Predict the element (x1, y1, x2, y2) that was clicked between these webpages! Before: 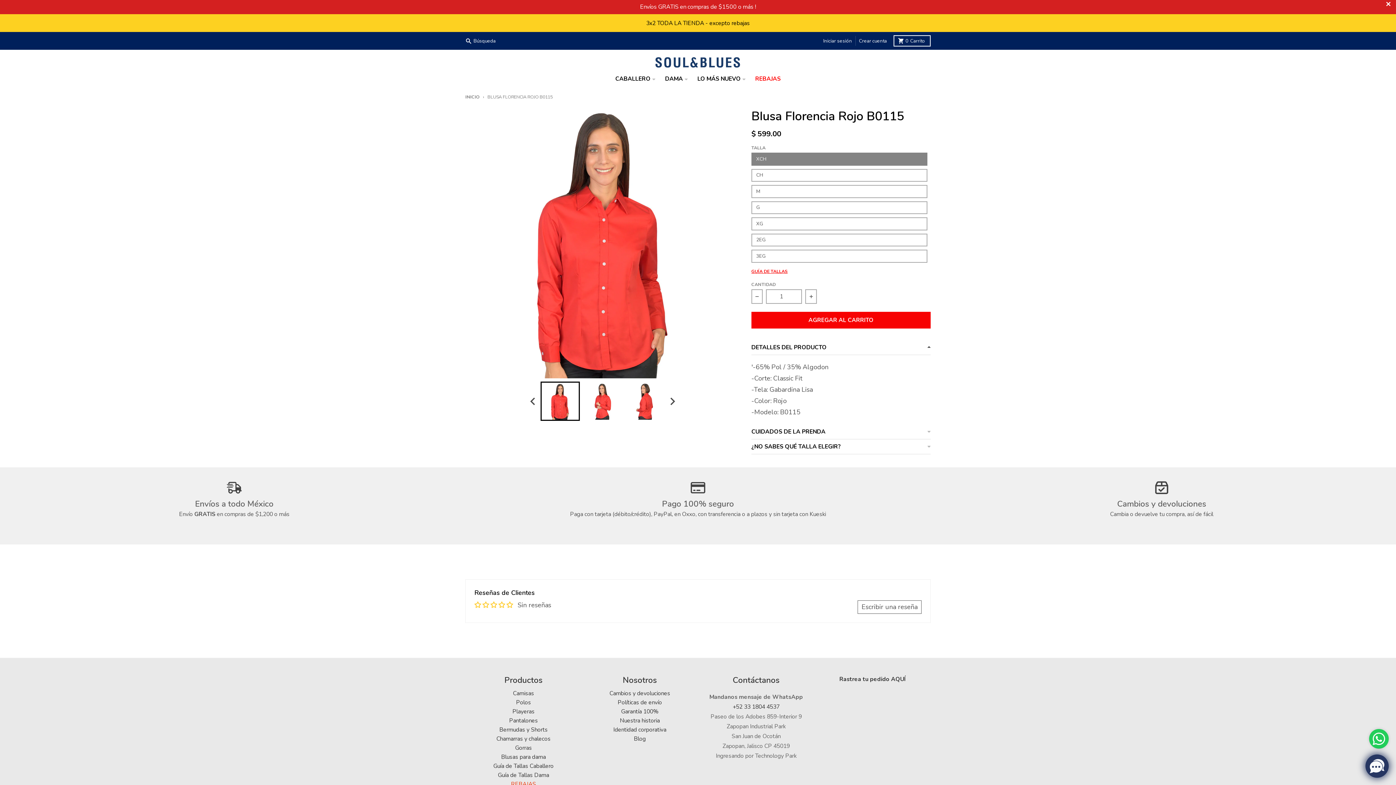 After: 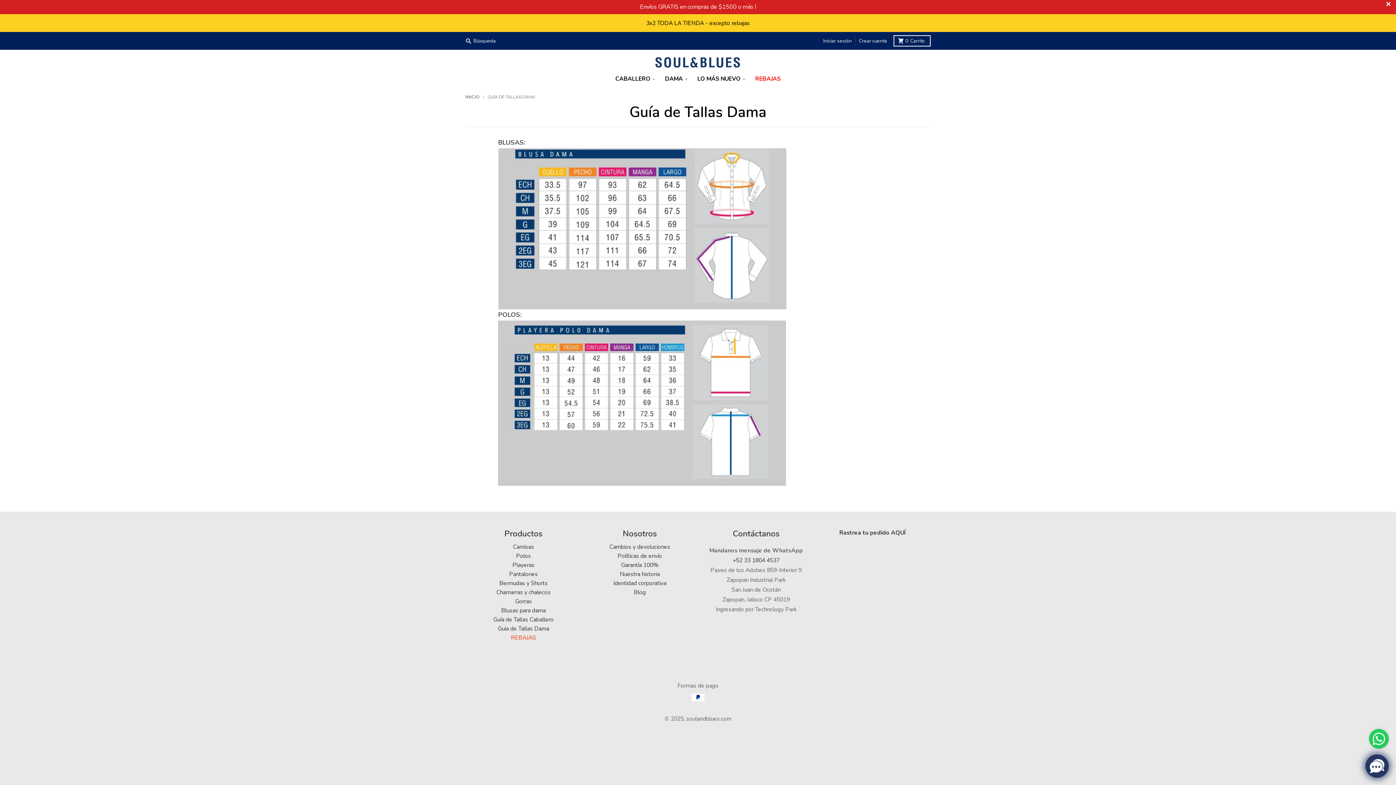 Action: bbox: (496, 767, 550, 775) label: Guía de Tallas Dama